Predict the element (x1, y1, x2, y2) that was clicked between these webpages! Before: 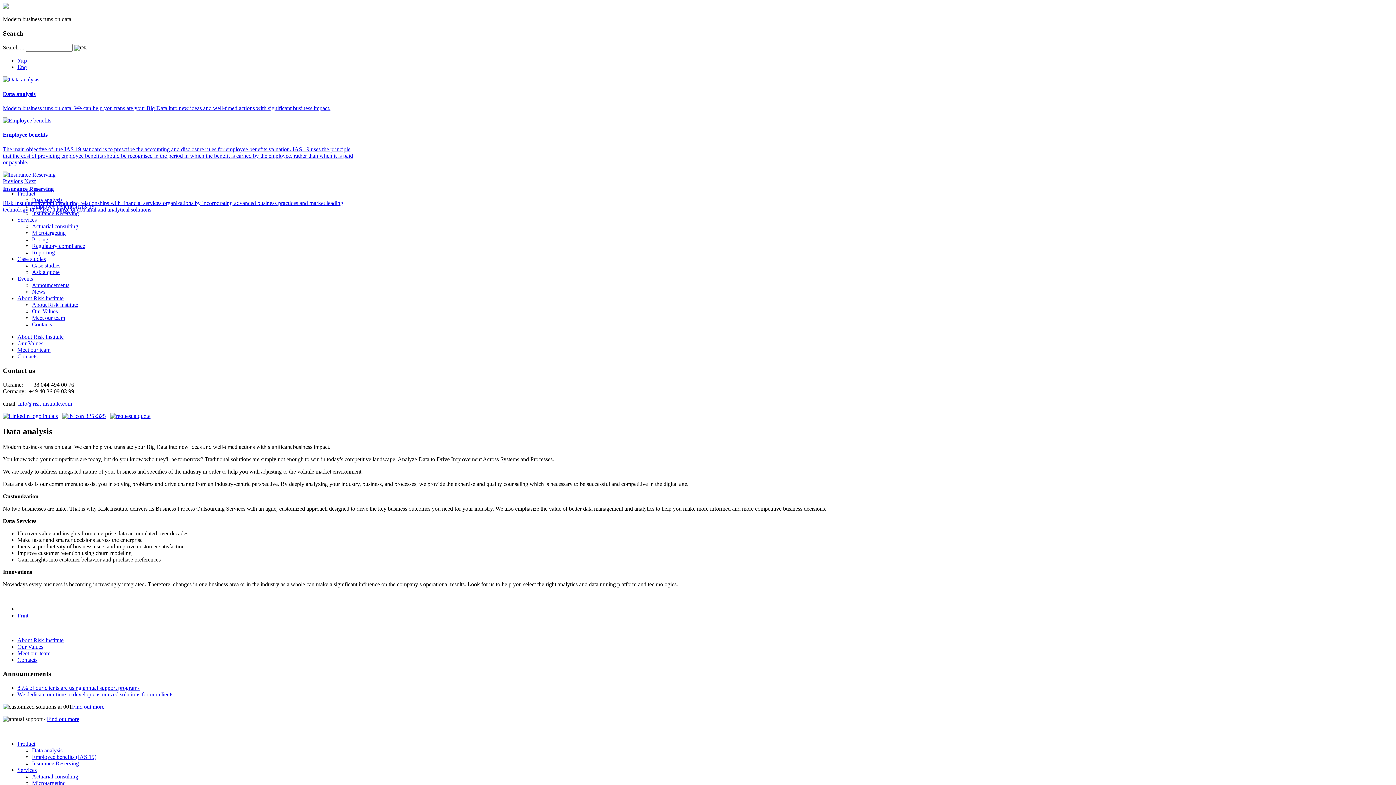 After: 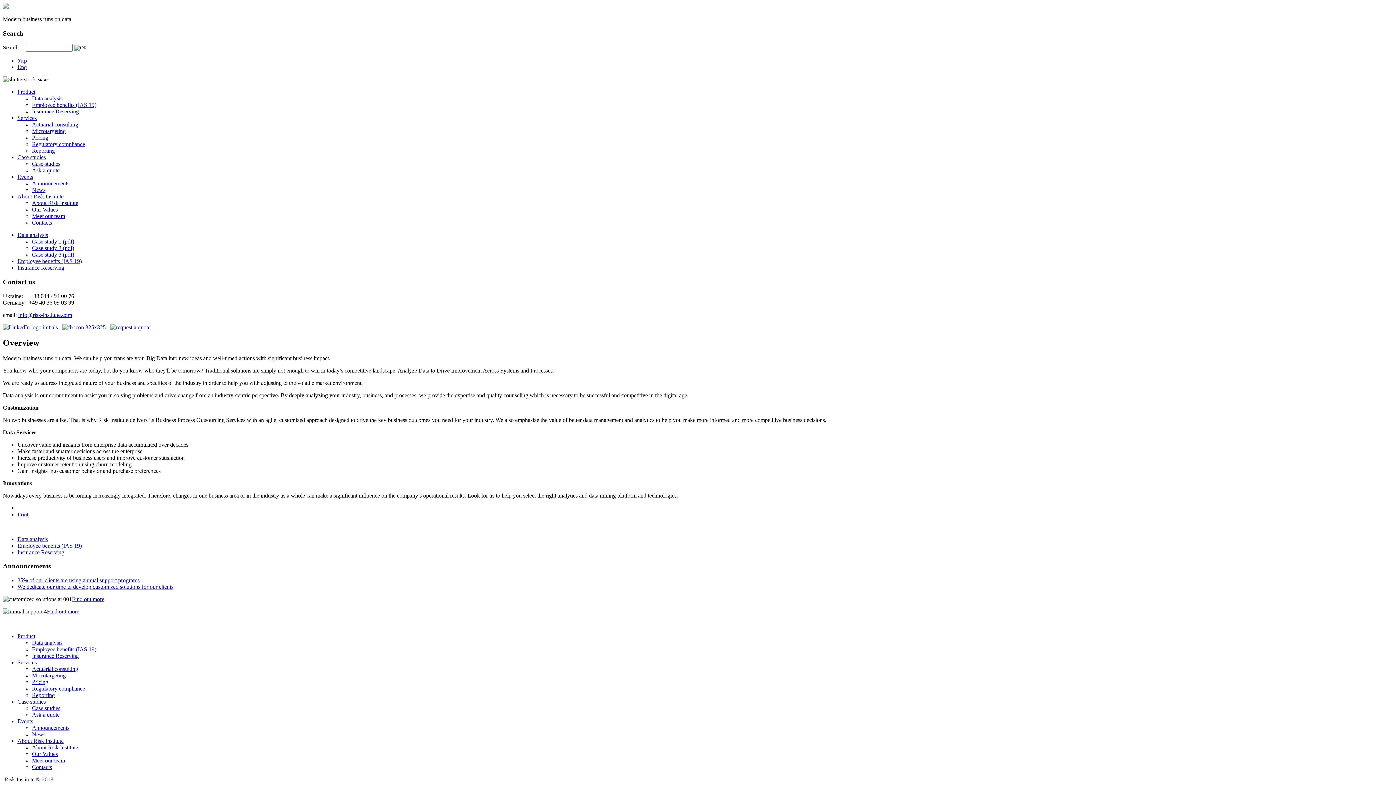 Action: bbox: (17, 741, 35, 747) label: Product